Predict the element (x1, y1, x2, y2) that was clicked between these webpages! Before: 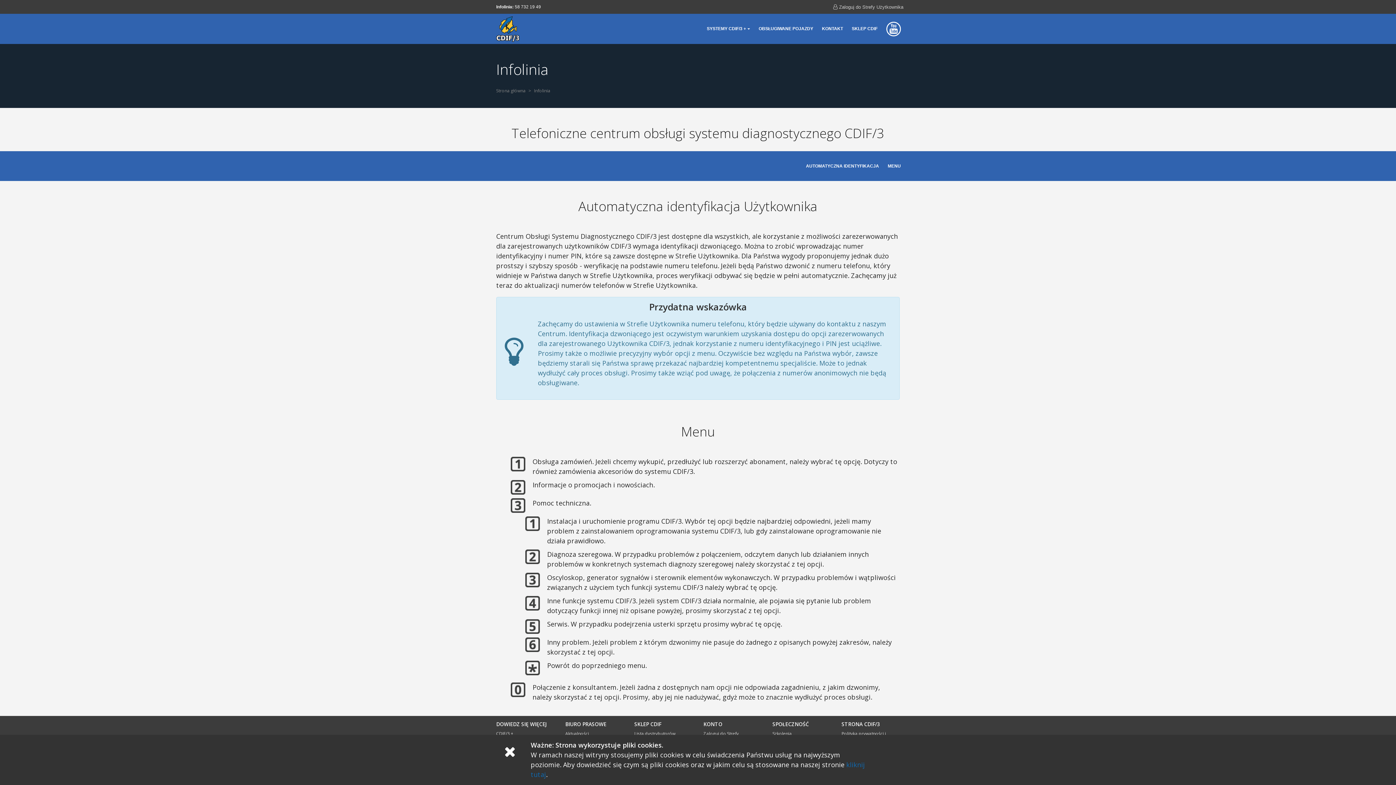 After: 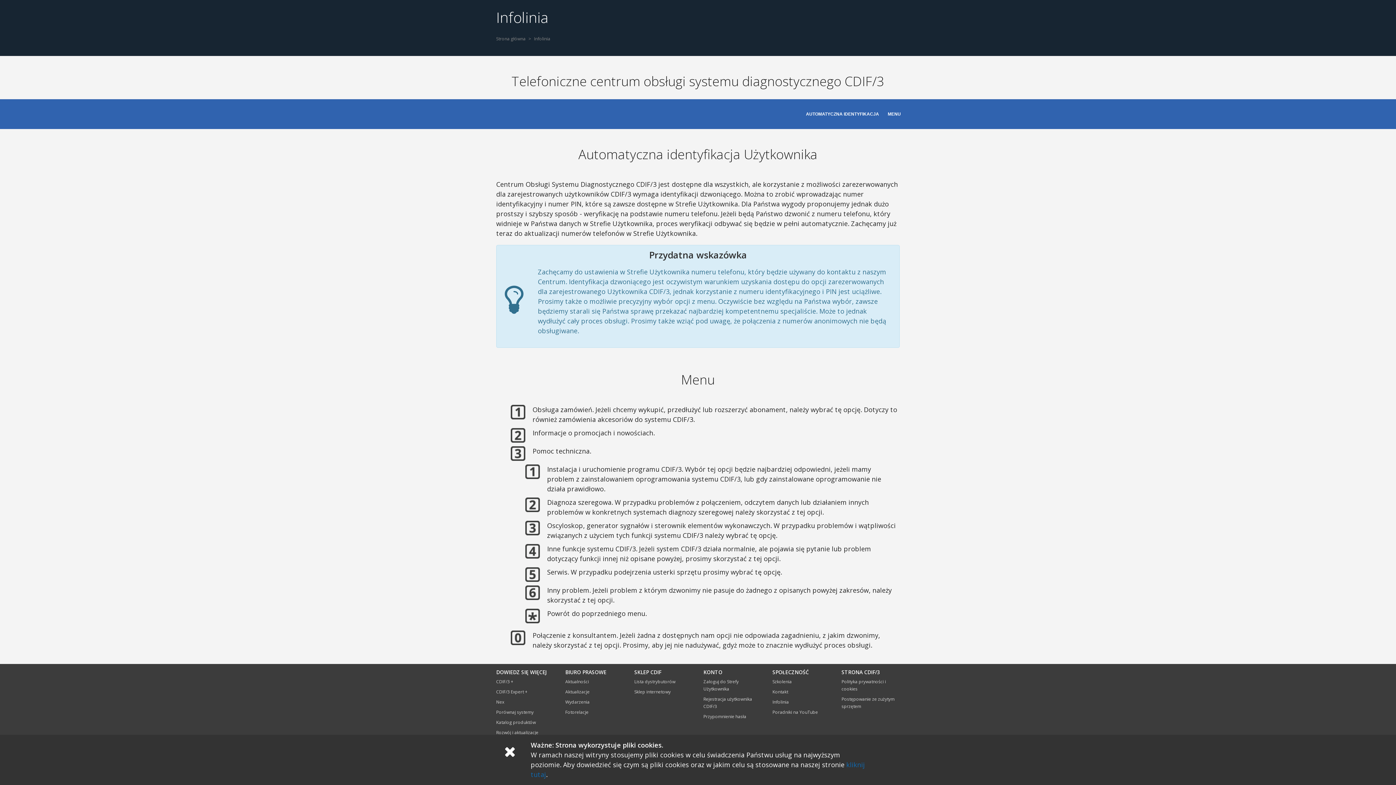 Action: label: AUTOMATYCZNA IDENTYFIKACJA bbox: (801, 151, 883, 181)